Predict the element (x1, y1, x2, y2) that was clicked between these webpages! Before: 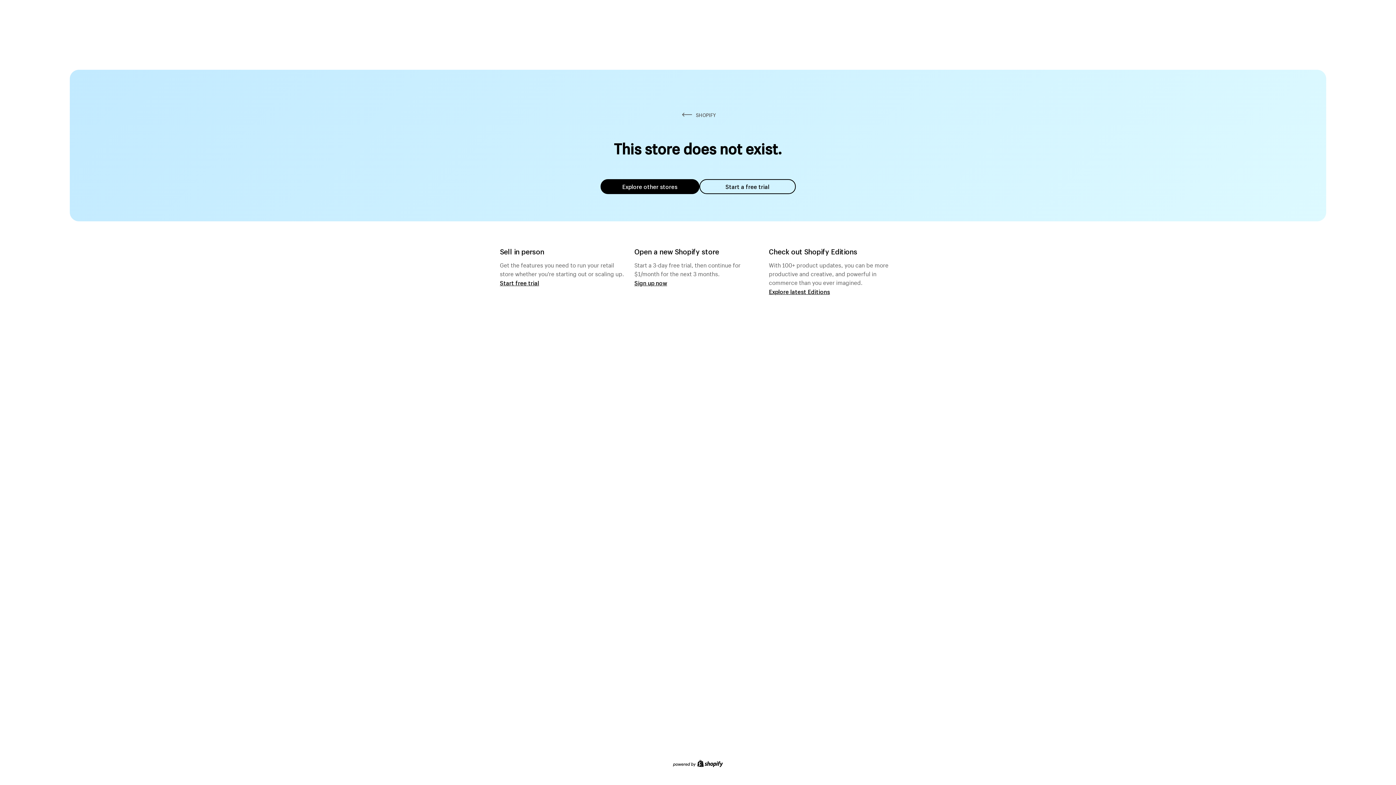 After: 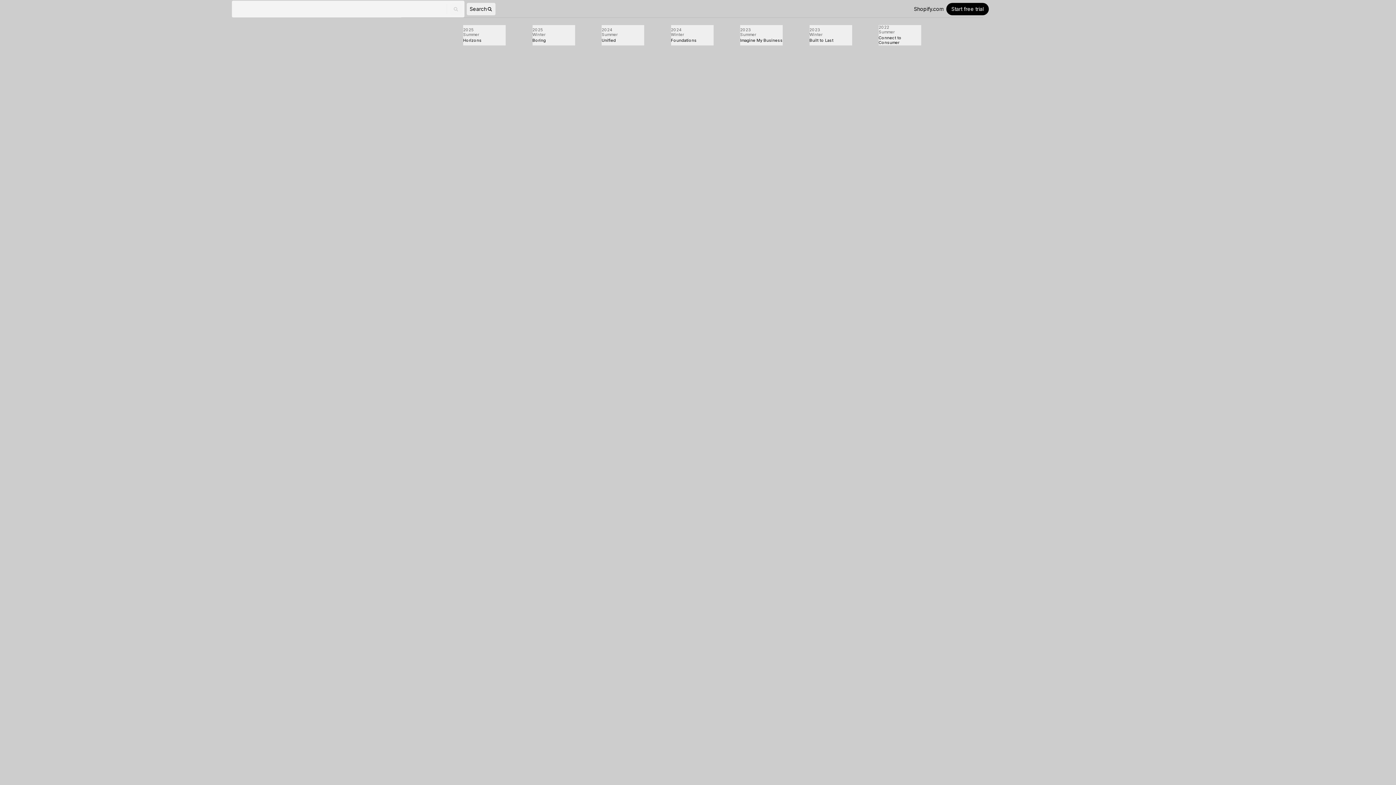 Action: label: Explore latest Editions bbox: (769, 287, 830, 295)